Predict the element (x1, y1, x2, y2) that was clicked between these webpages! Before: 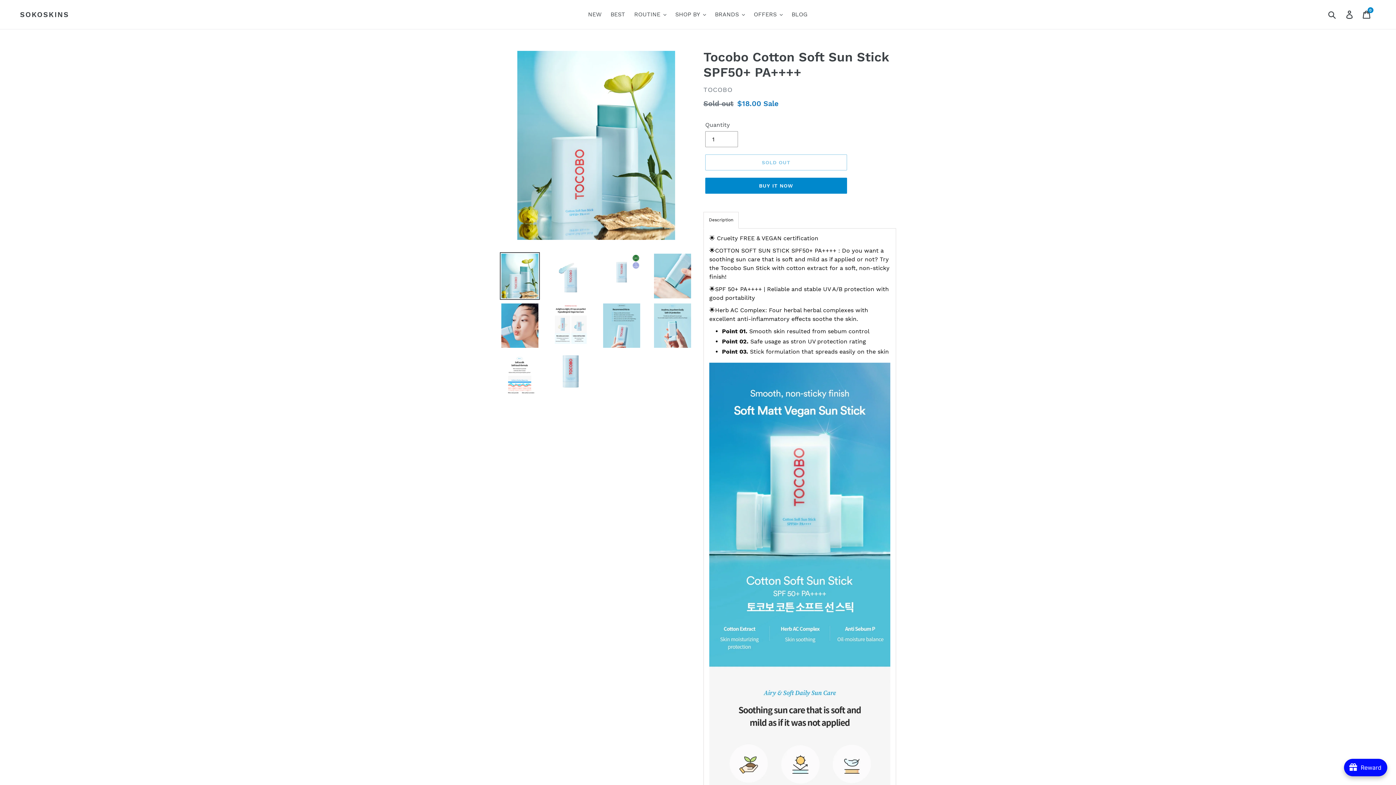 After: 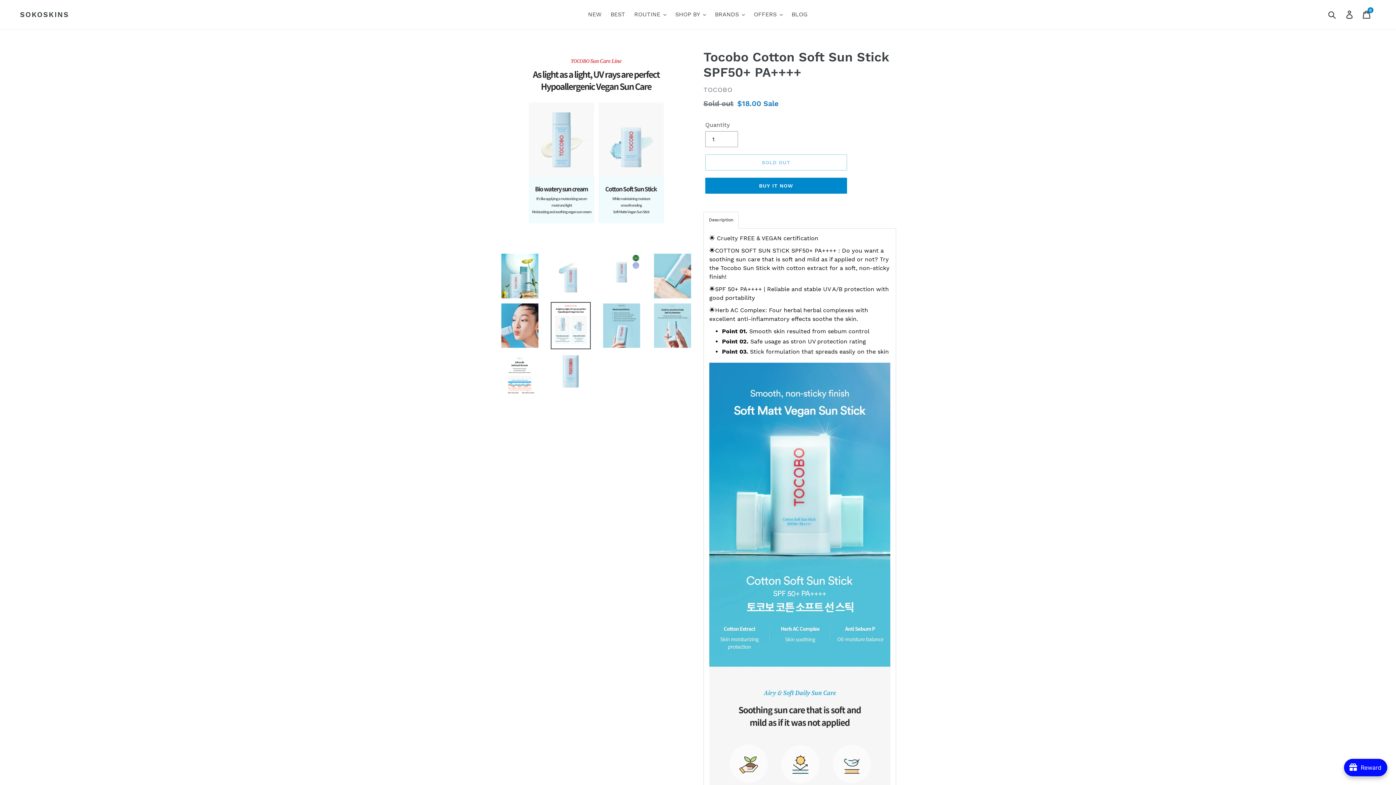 Action: bbox: (550, 302, 590, 349)